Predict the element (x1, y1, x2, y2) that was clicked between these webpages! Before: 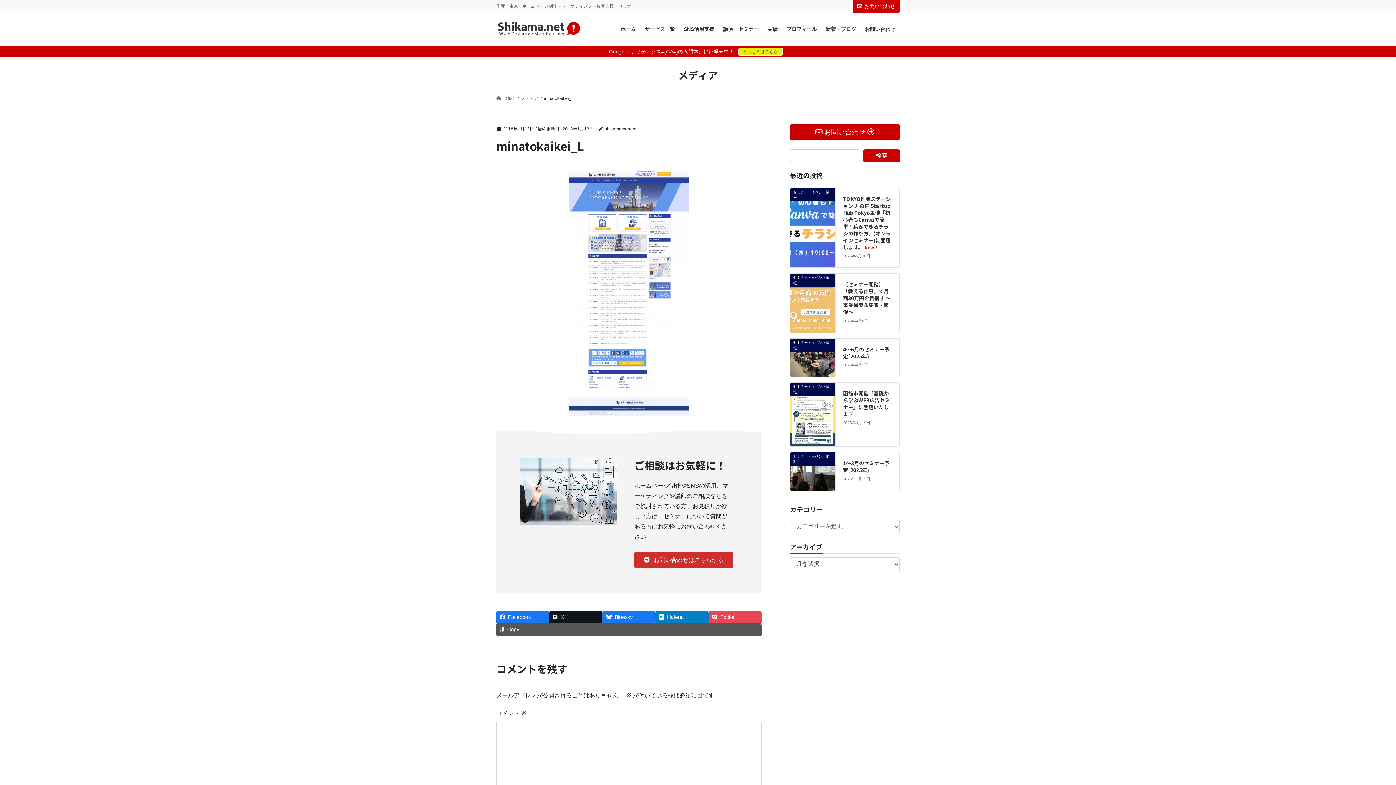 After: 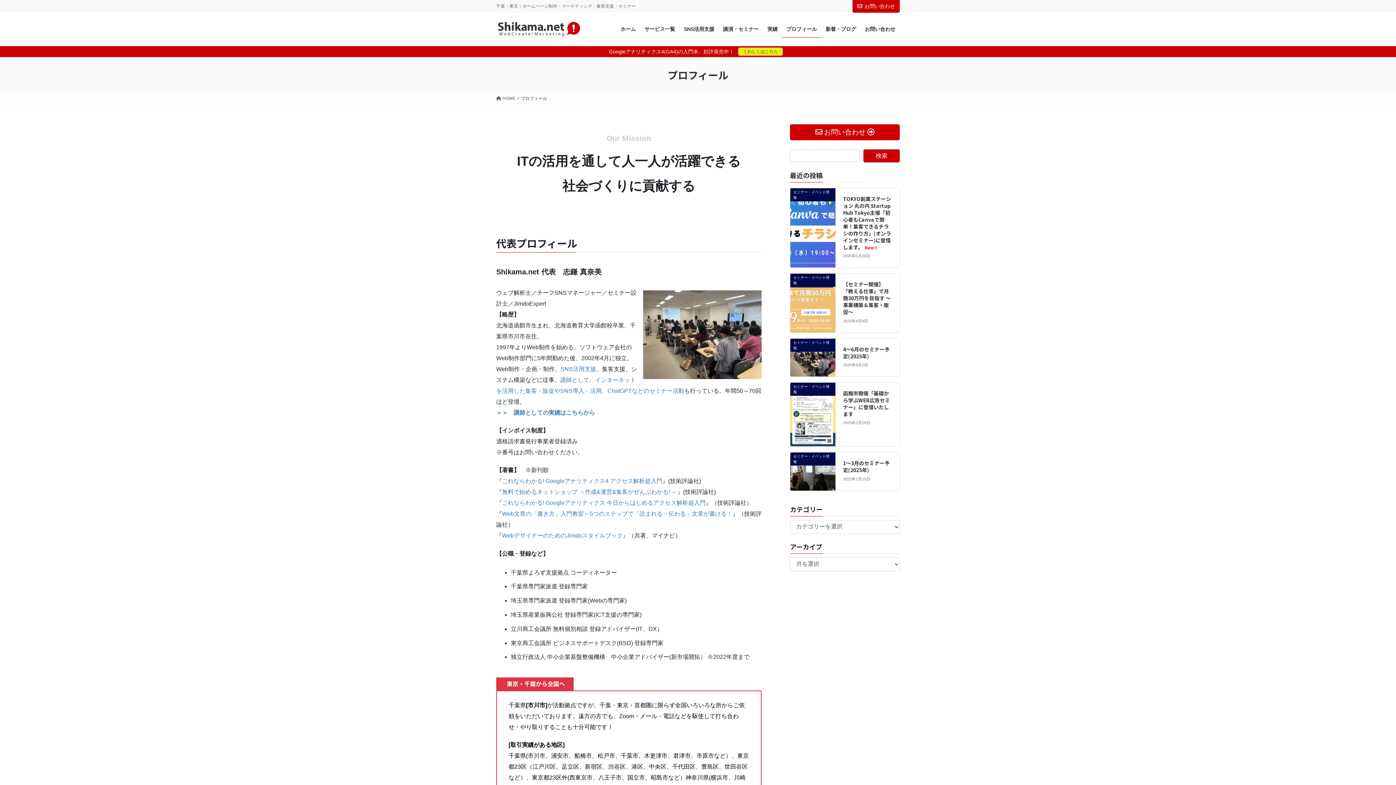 Action: label: プロフィール bbox: (782, 20, 821, 37)